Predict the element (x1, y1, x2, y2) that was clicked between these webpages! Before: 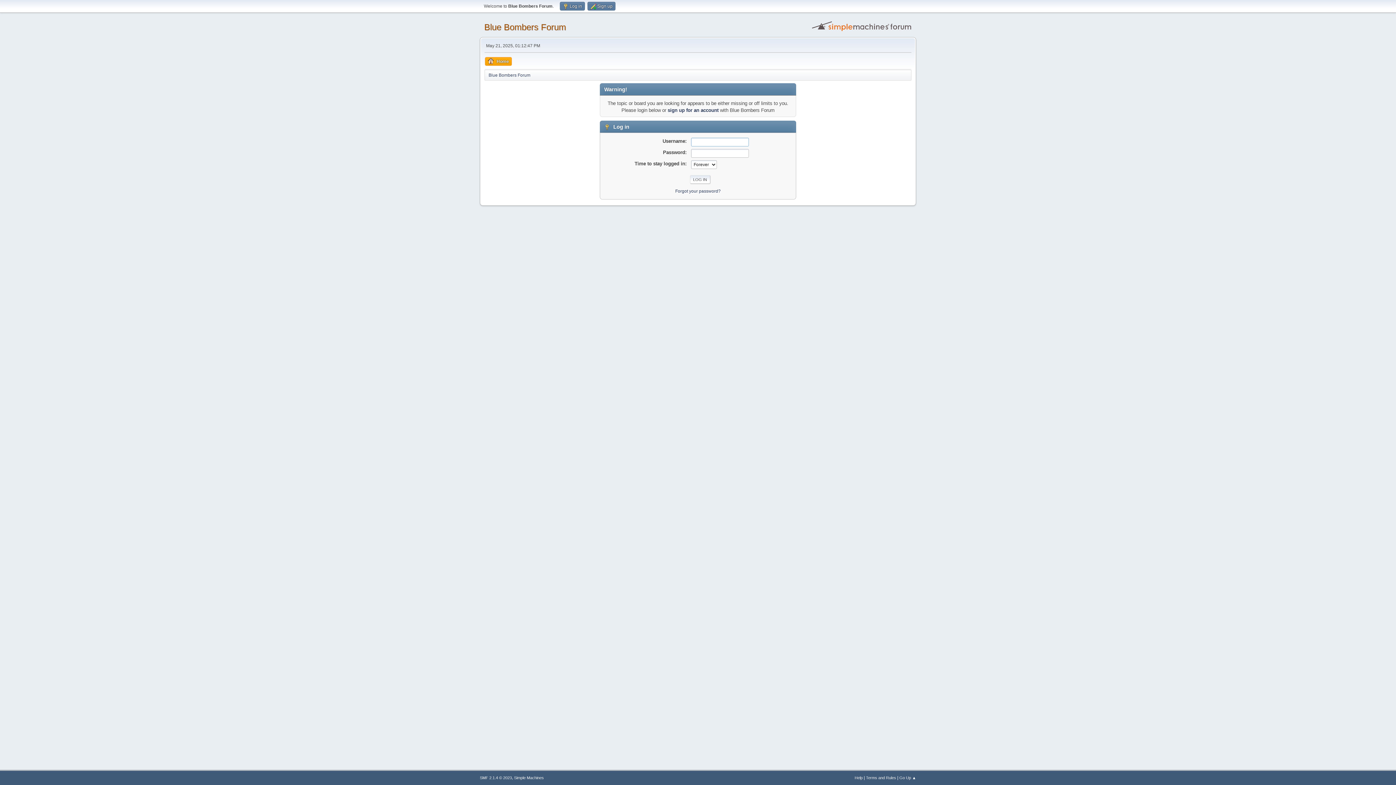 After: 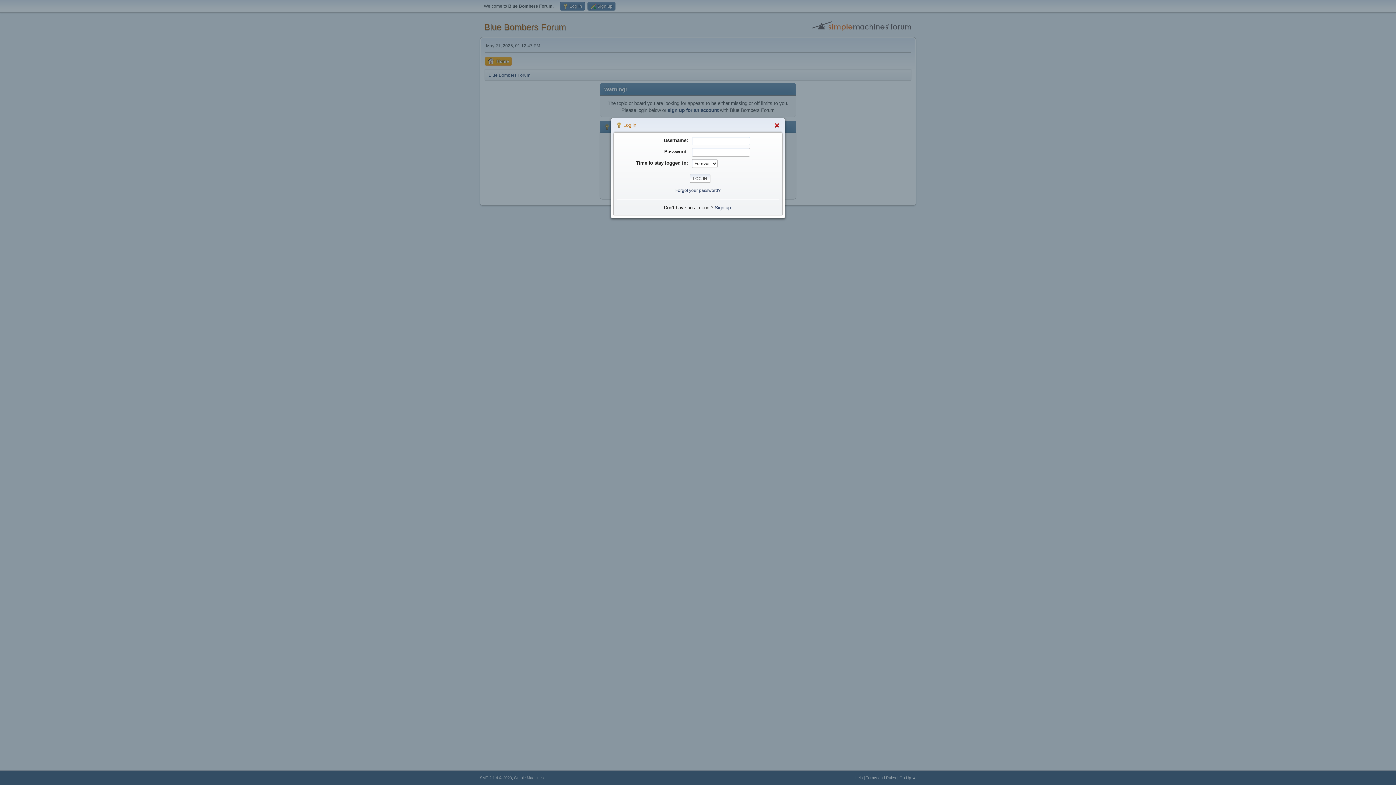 Action: bbox: (560, 1, 585, 10) label:  Log in